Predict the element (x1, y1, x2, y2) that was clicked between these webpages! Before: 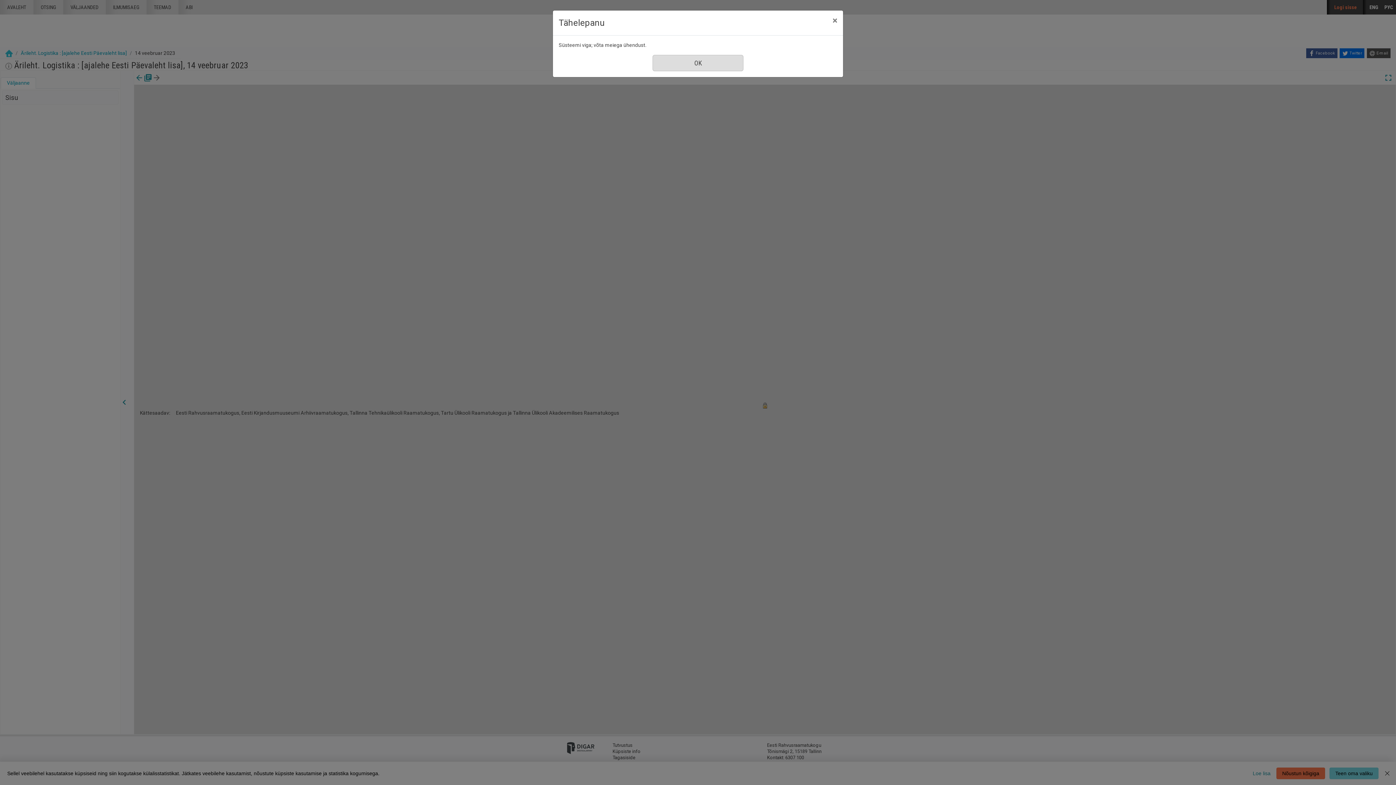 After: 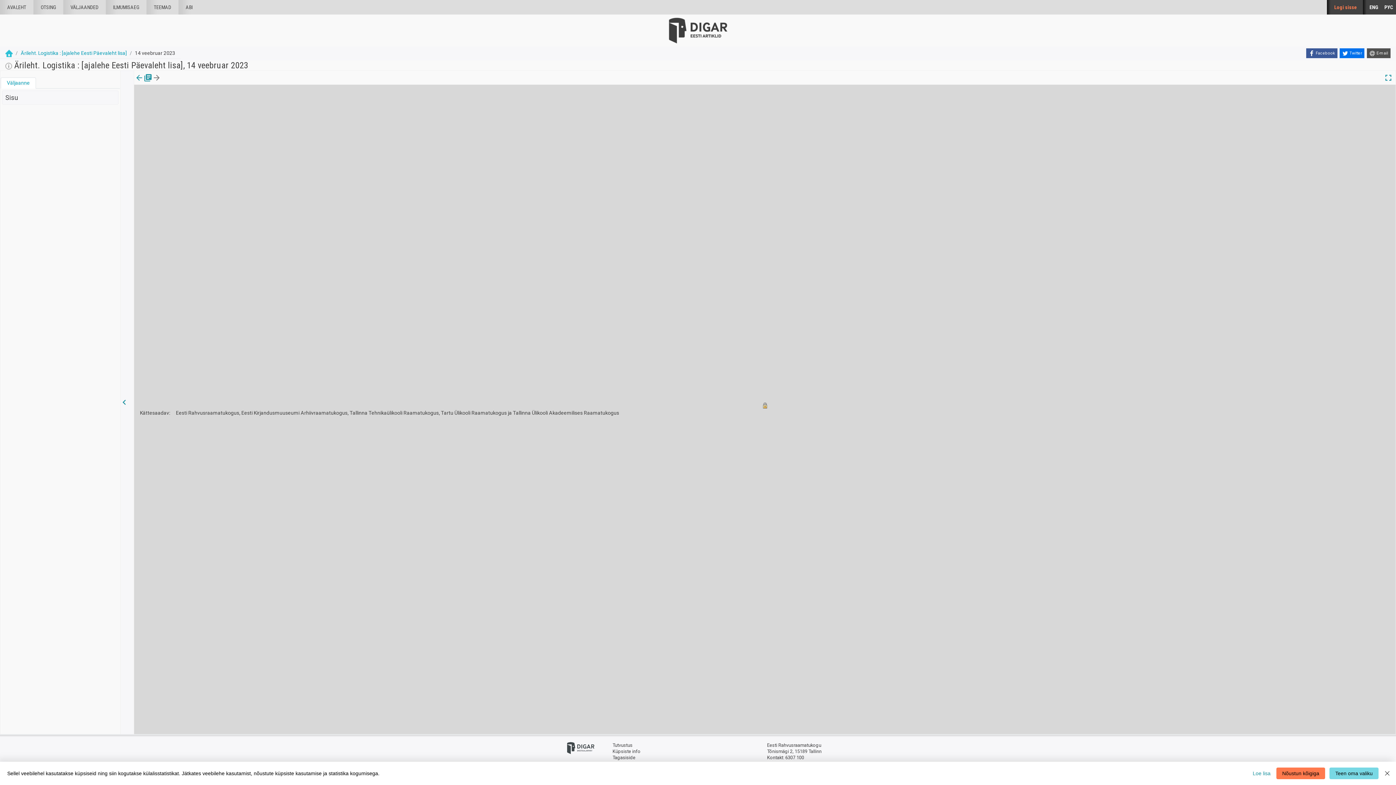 Action: label: Sule bbox: (826, 10, 843, 30)